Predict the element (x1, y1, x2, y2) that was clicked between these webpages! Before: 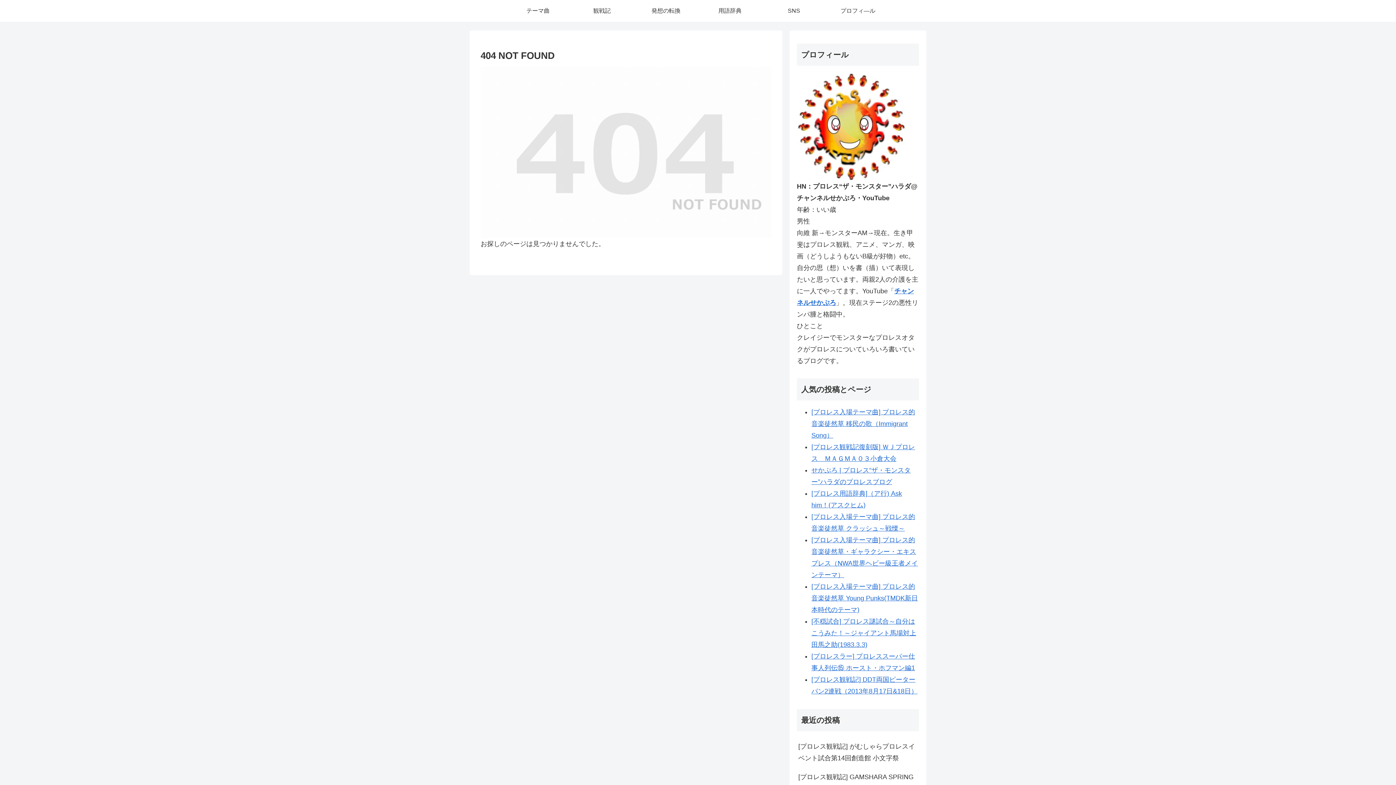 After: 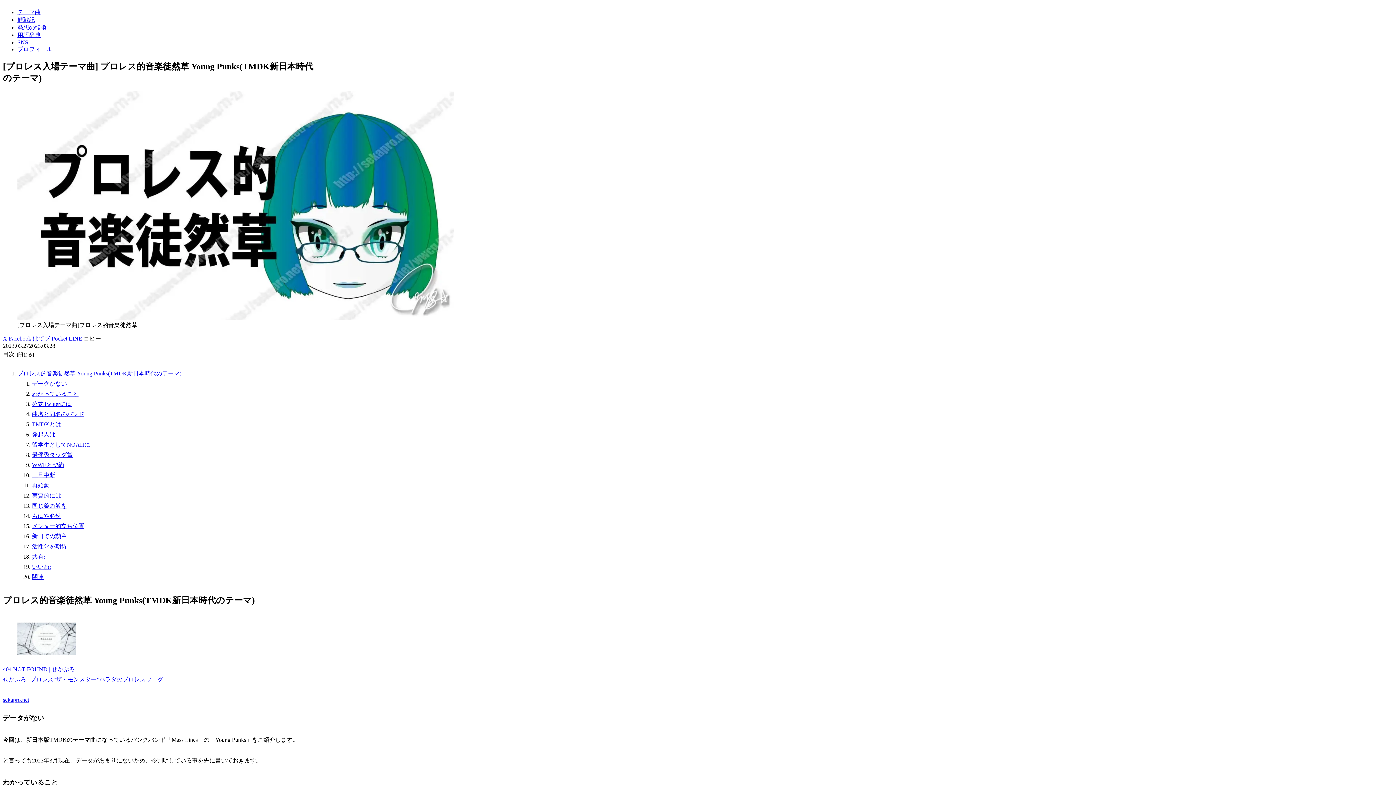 Action: label: [プロレス入場テーマ曲] プロレス的音楽徒然草 Young Punks(TMDK新日本時代のテーマ) bbox: (811, 583, 918, 613)